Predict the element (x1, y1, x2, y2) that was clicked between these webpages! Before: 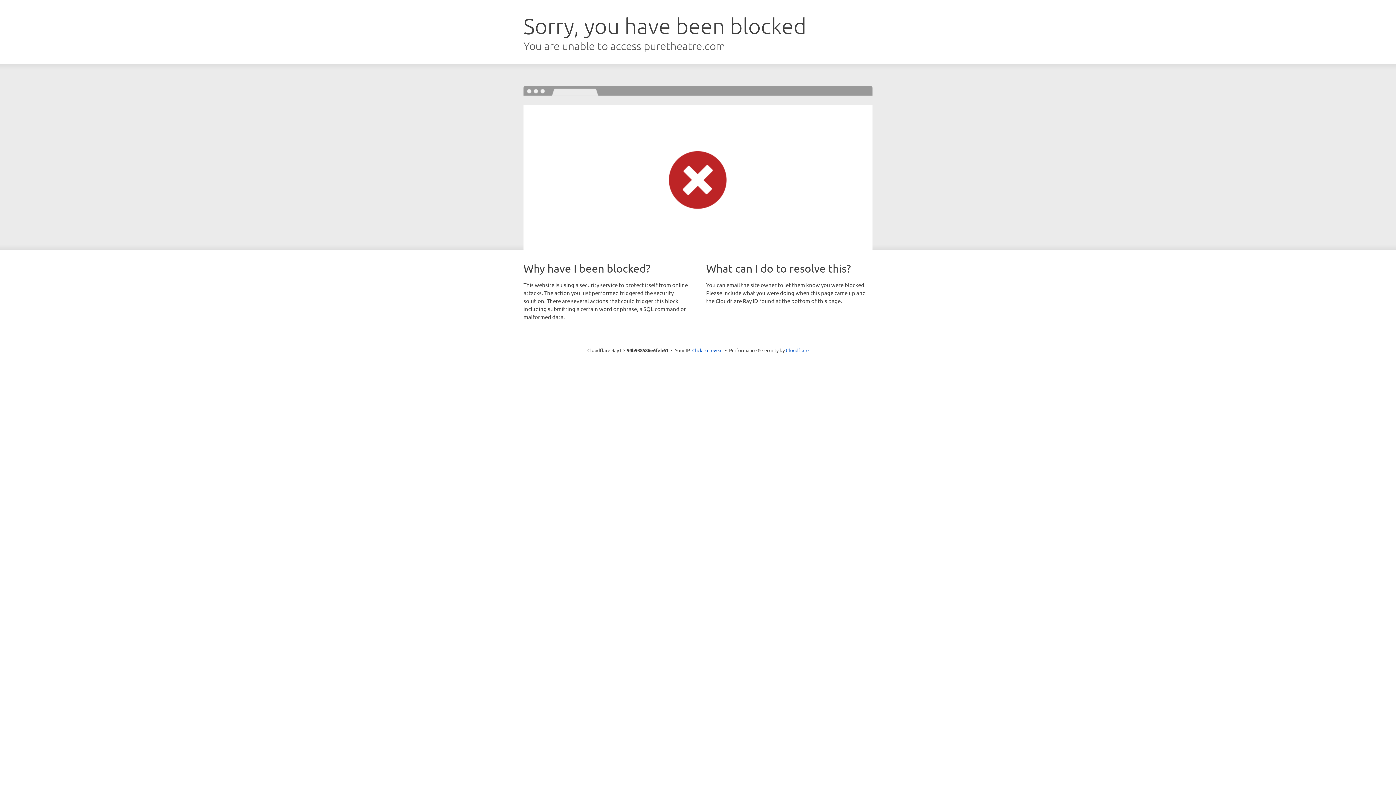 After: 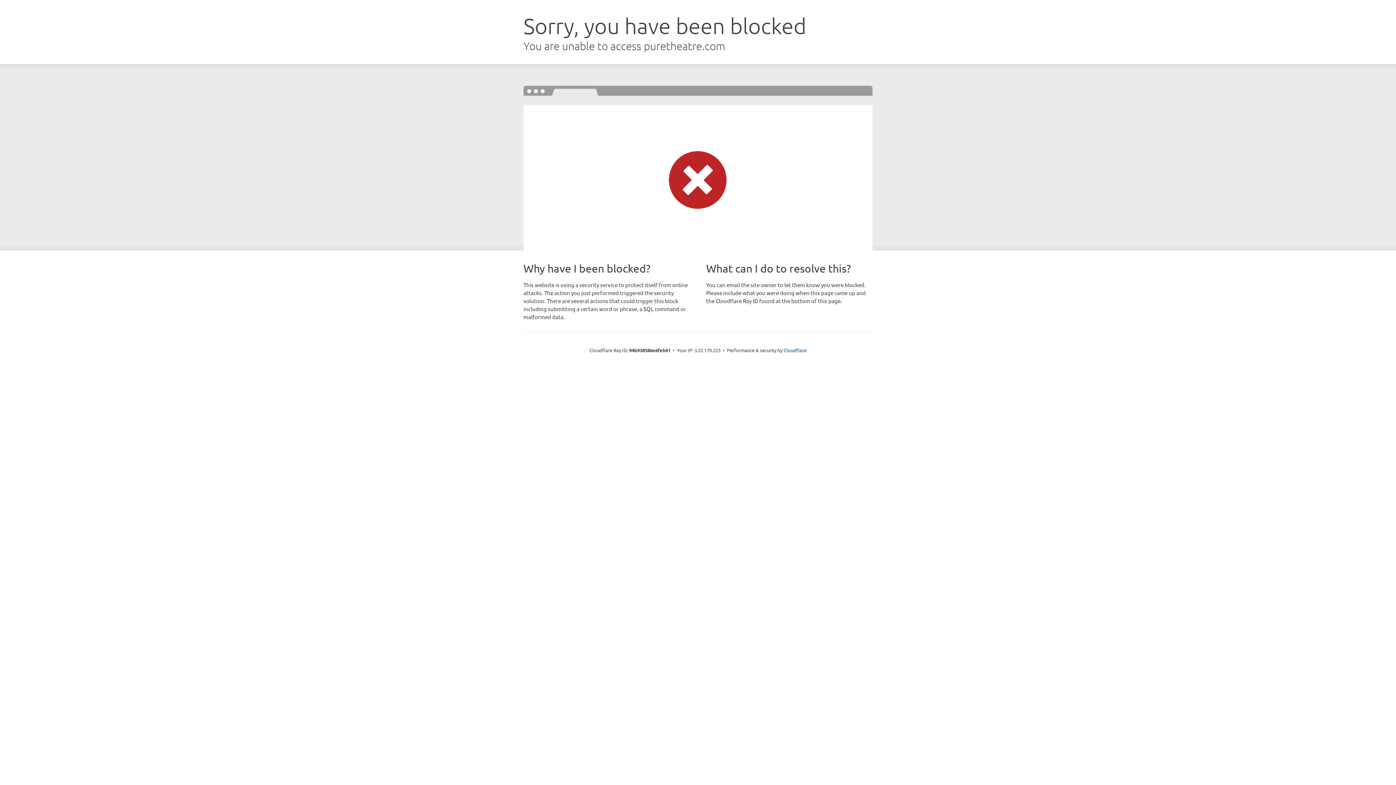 Action: bbox: (692, 346, 722, 353) label: Click to reveal